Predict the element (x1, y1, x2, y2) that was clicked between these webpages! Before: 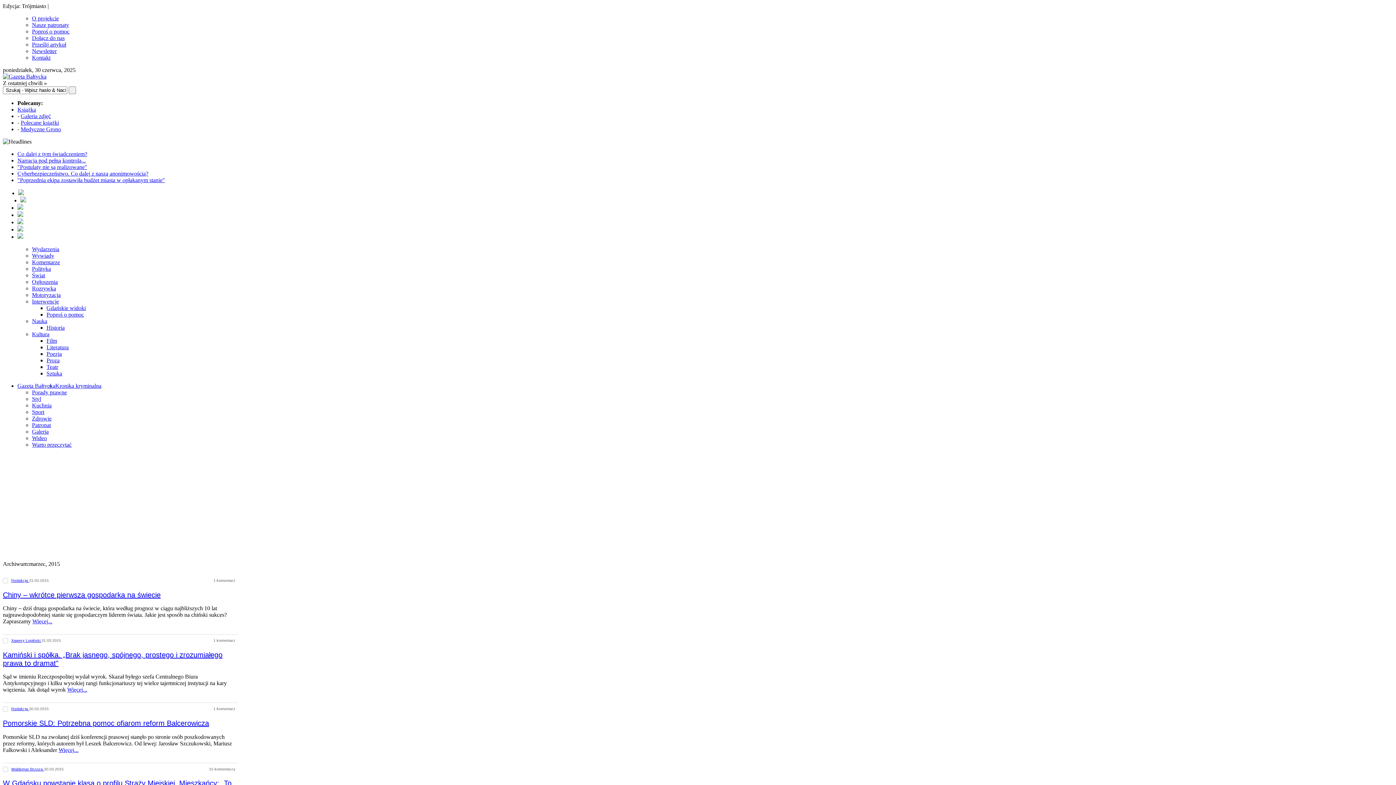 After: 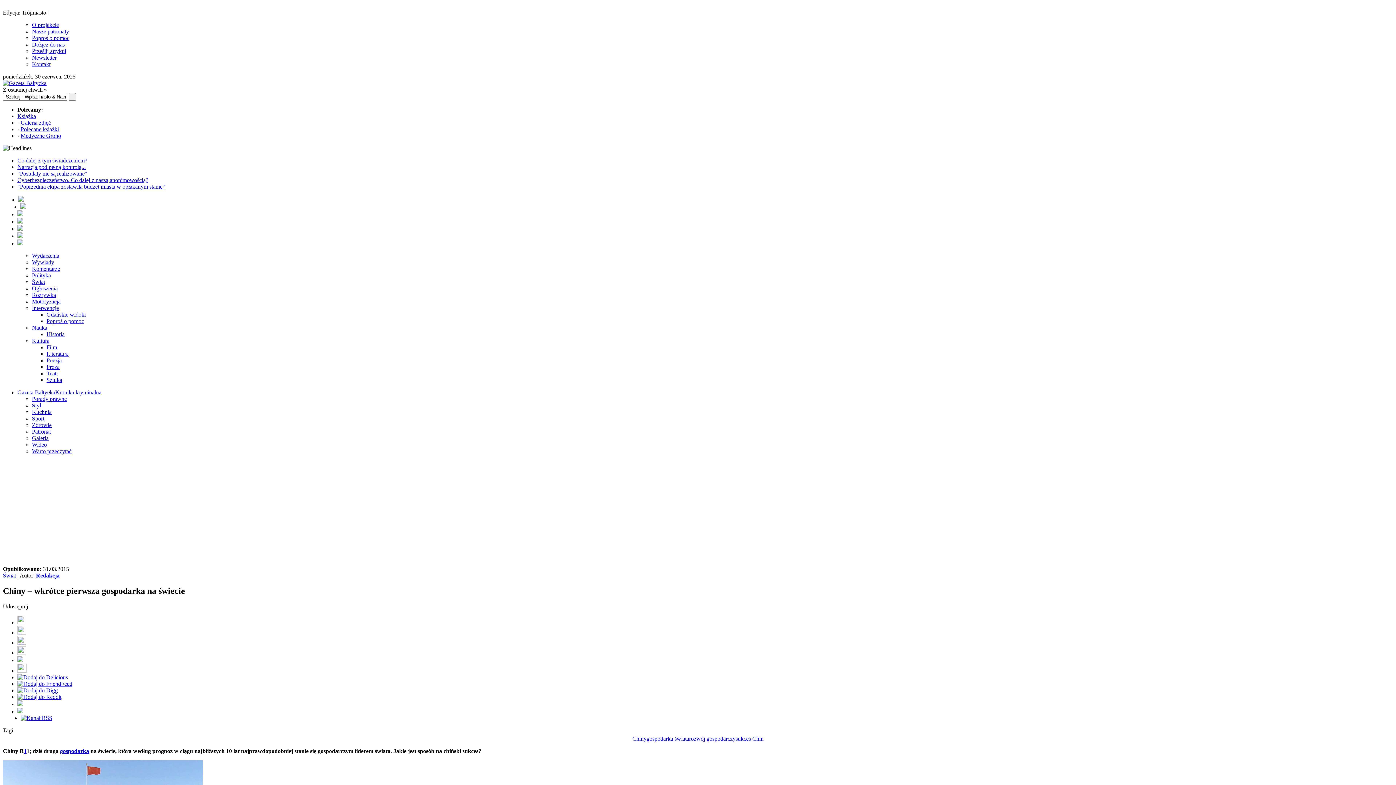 Action: label: Chiny – wkrótce pierwsza gospodarka na świecie bbox: (2, 591, 160, 599)